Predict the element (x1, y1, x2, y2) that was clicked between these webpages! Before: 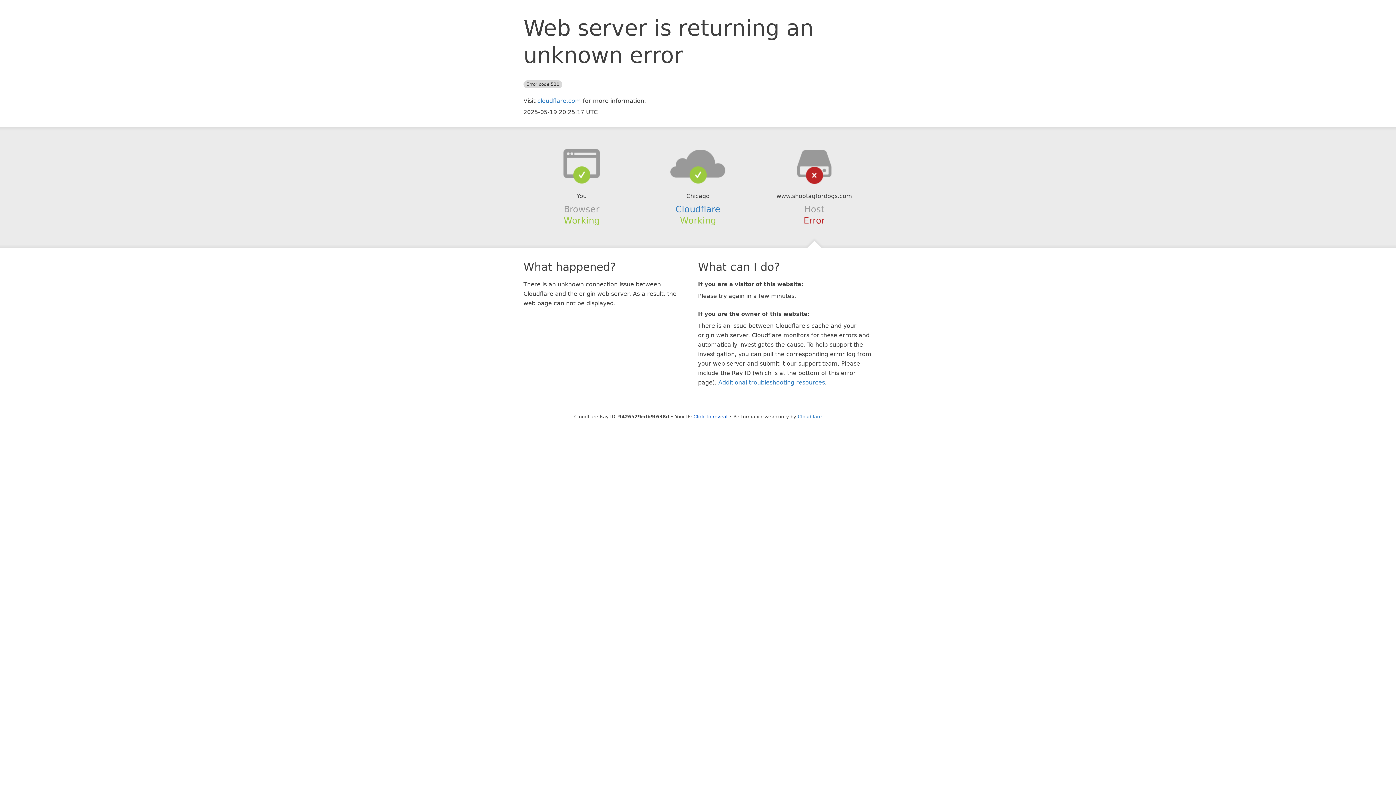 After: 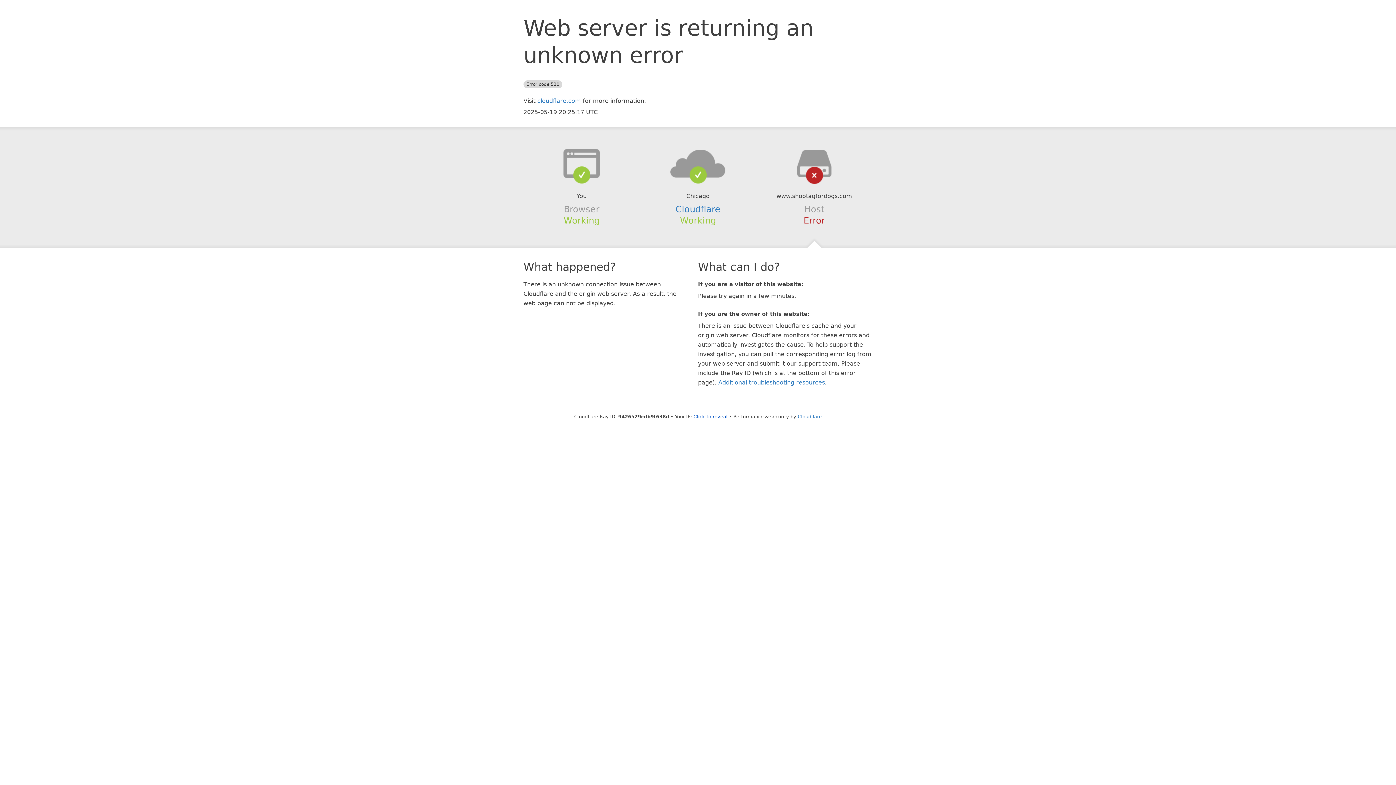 Action: bbox: (639, 148, 756, 178)